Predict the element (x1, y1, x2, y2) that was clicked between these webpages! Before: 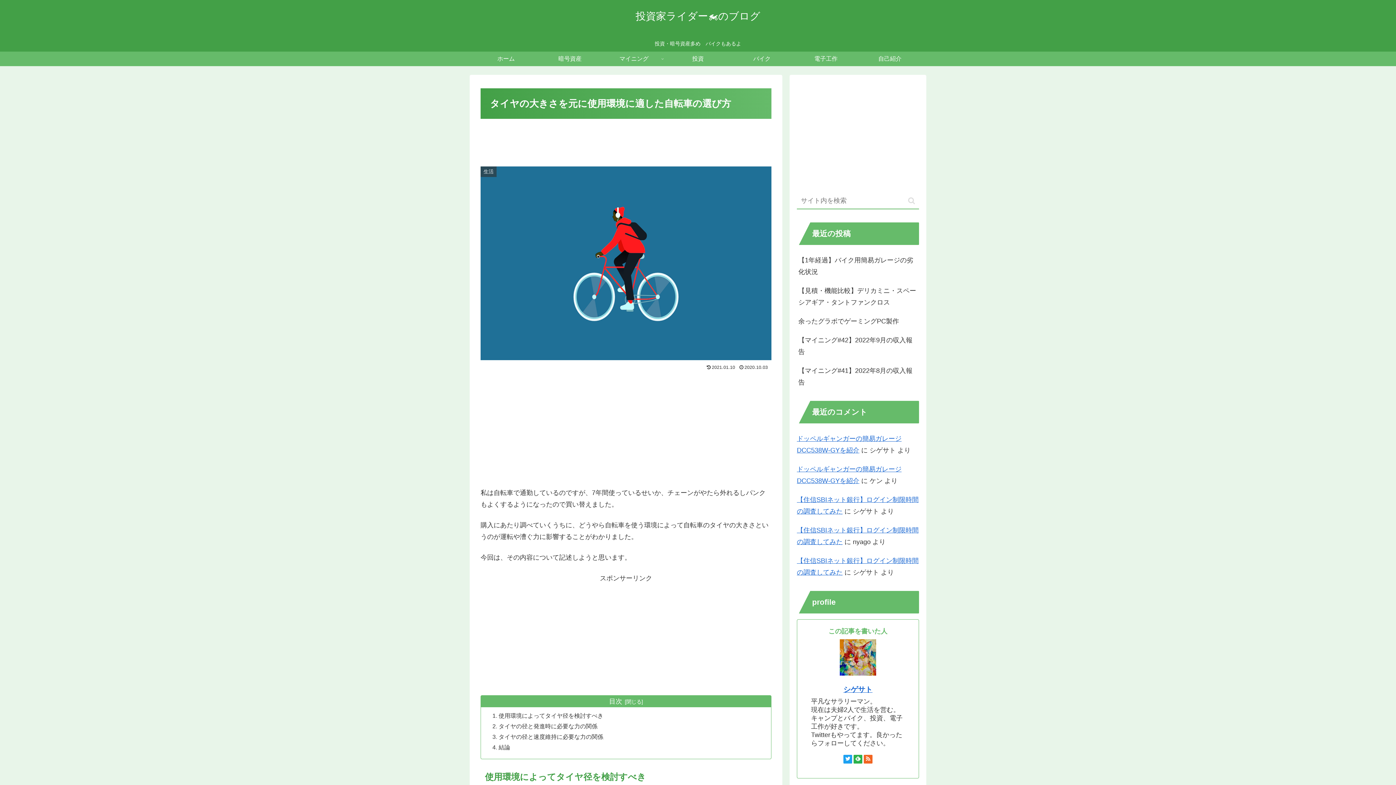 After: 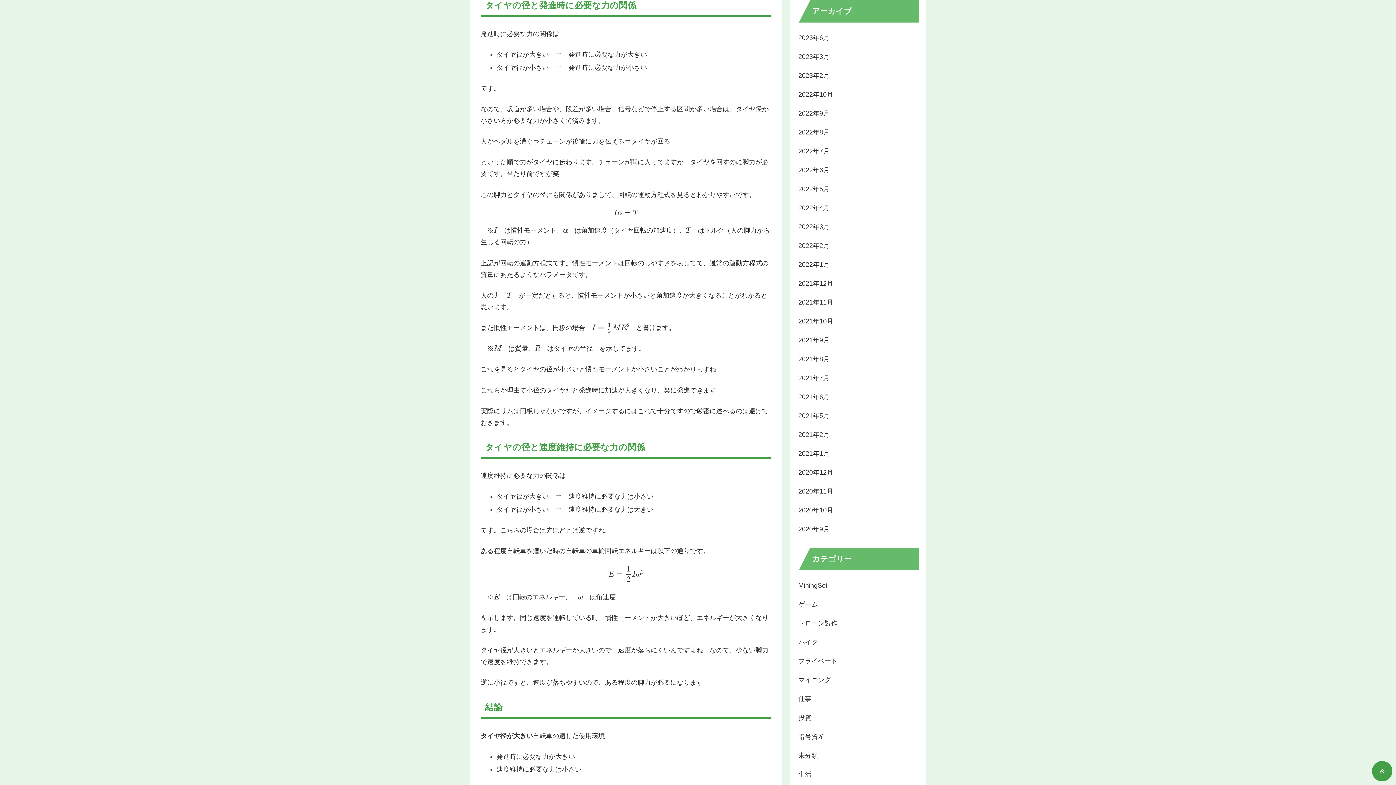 Action: label: タイヤの径と発進時に必要な力の関係 bbox: (498, 723, 597, 729)